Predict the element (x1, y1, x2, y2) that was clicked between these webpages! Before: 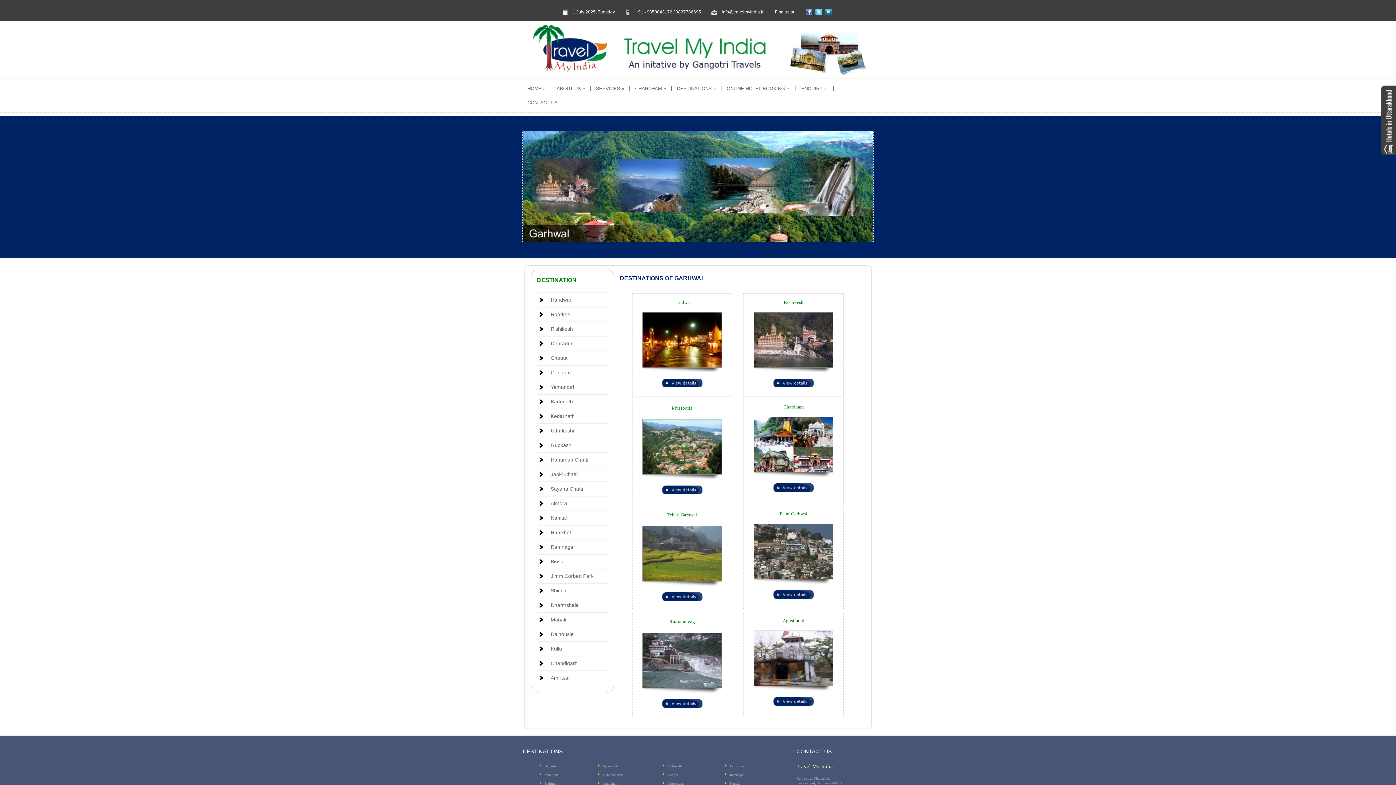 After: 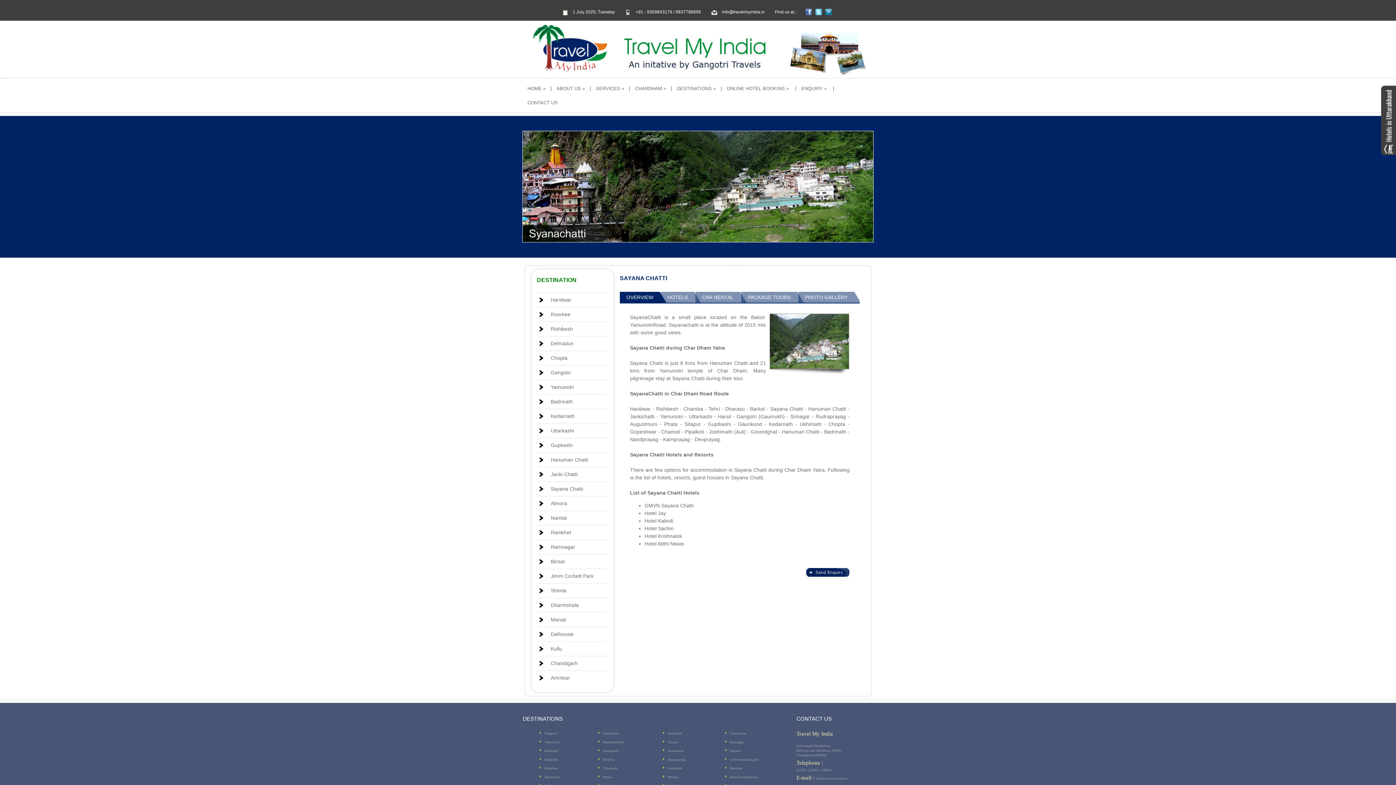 Action: label: Syanachatti bbox: (603, 764, 619, 768)